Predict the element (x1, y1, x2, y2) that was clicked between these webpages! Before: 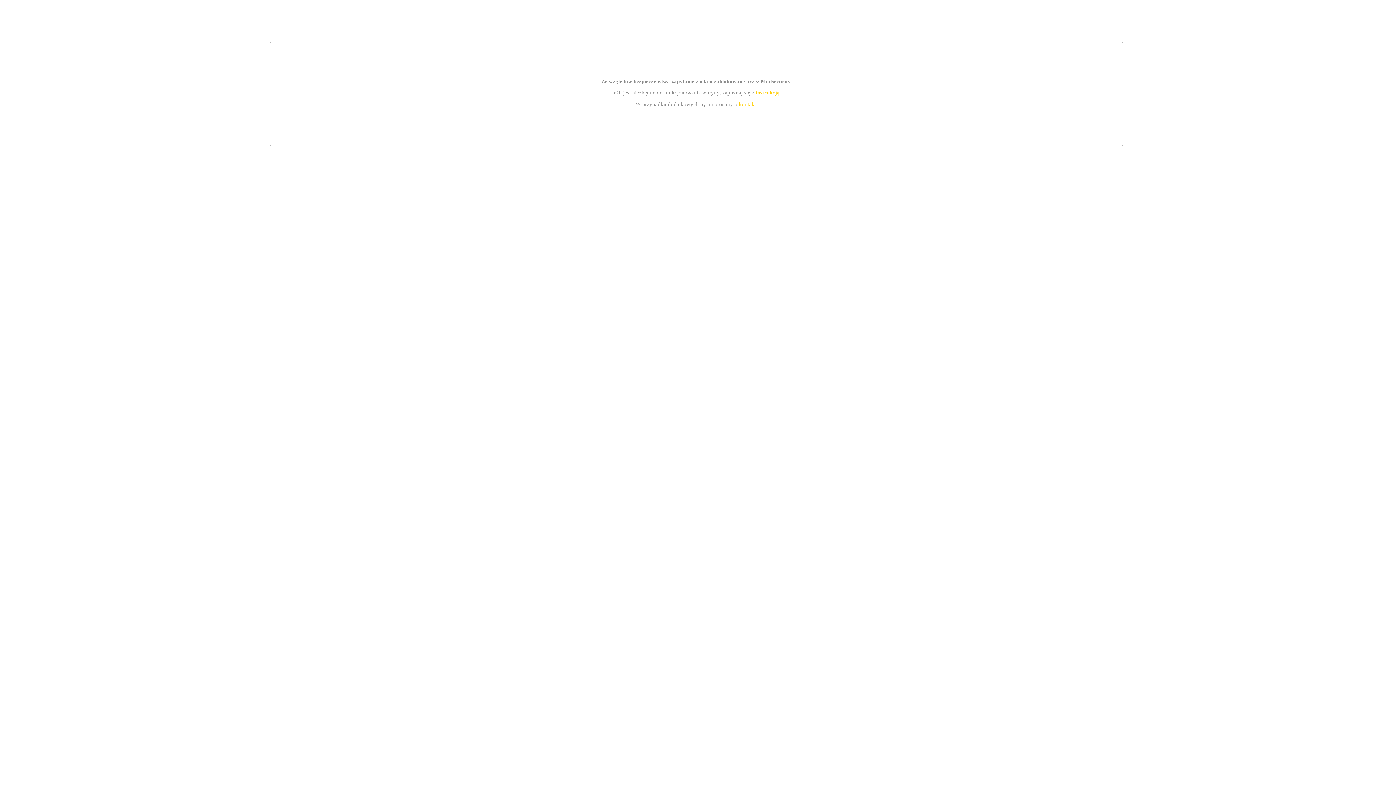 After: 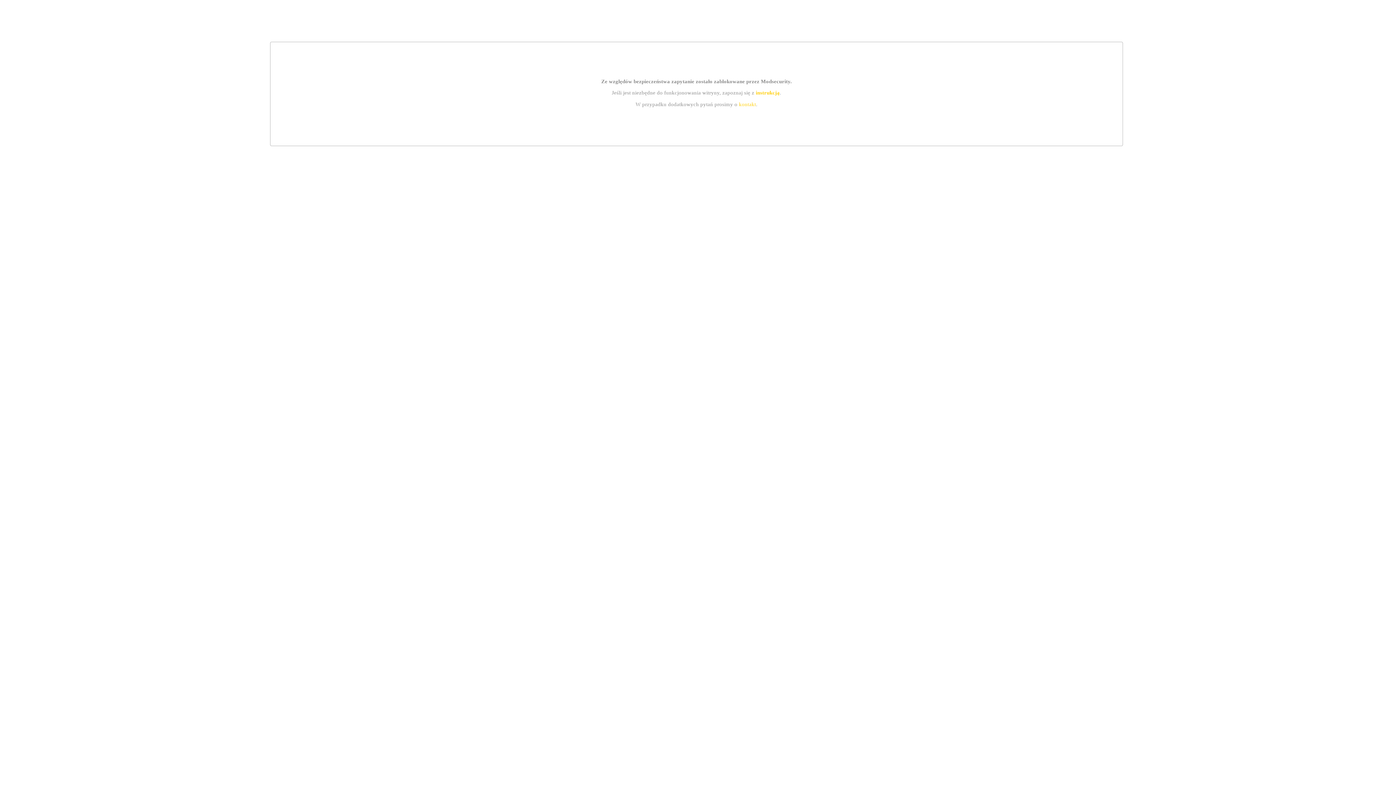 Action: label: kontakt bbox: (739, 101, 756, 107)